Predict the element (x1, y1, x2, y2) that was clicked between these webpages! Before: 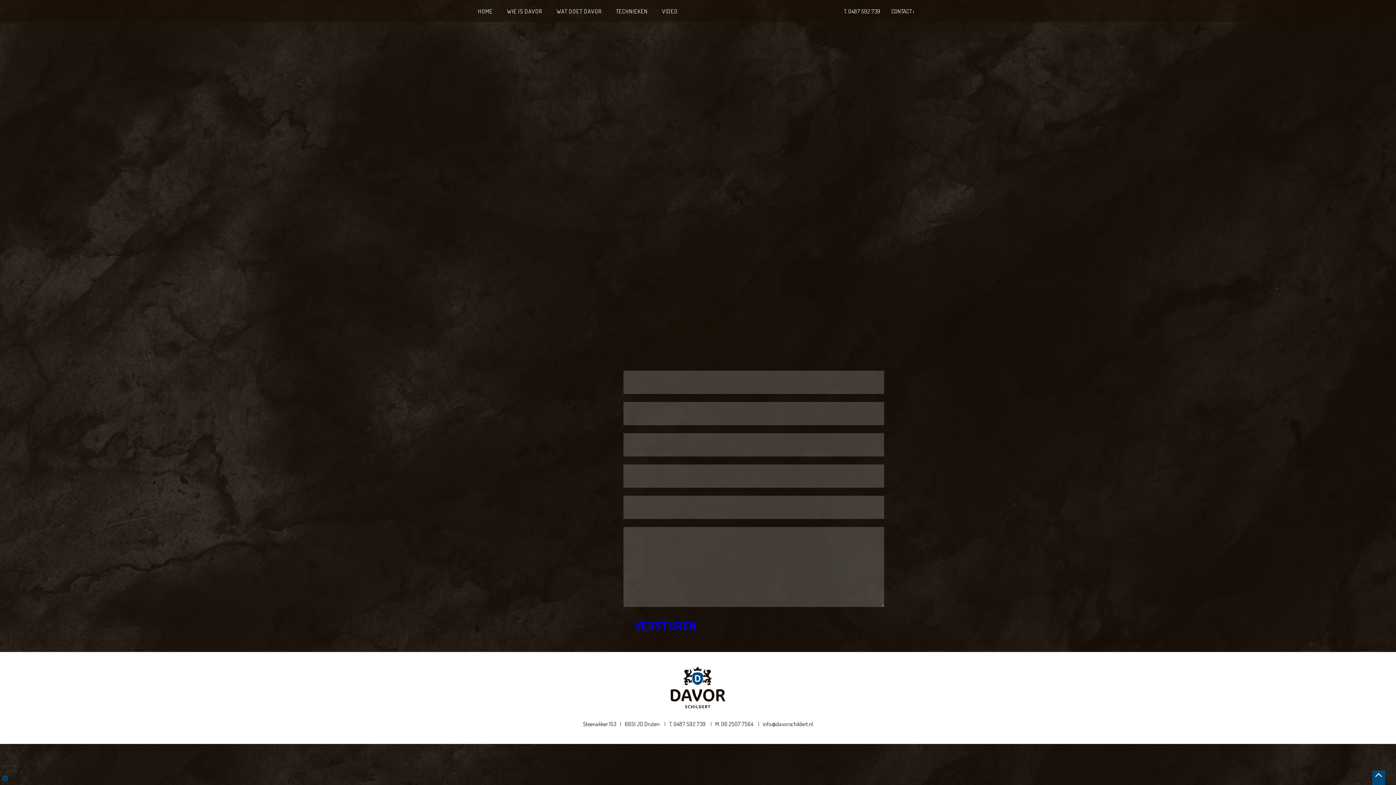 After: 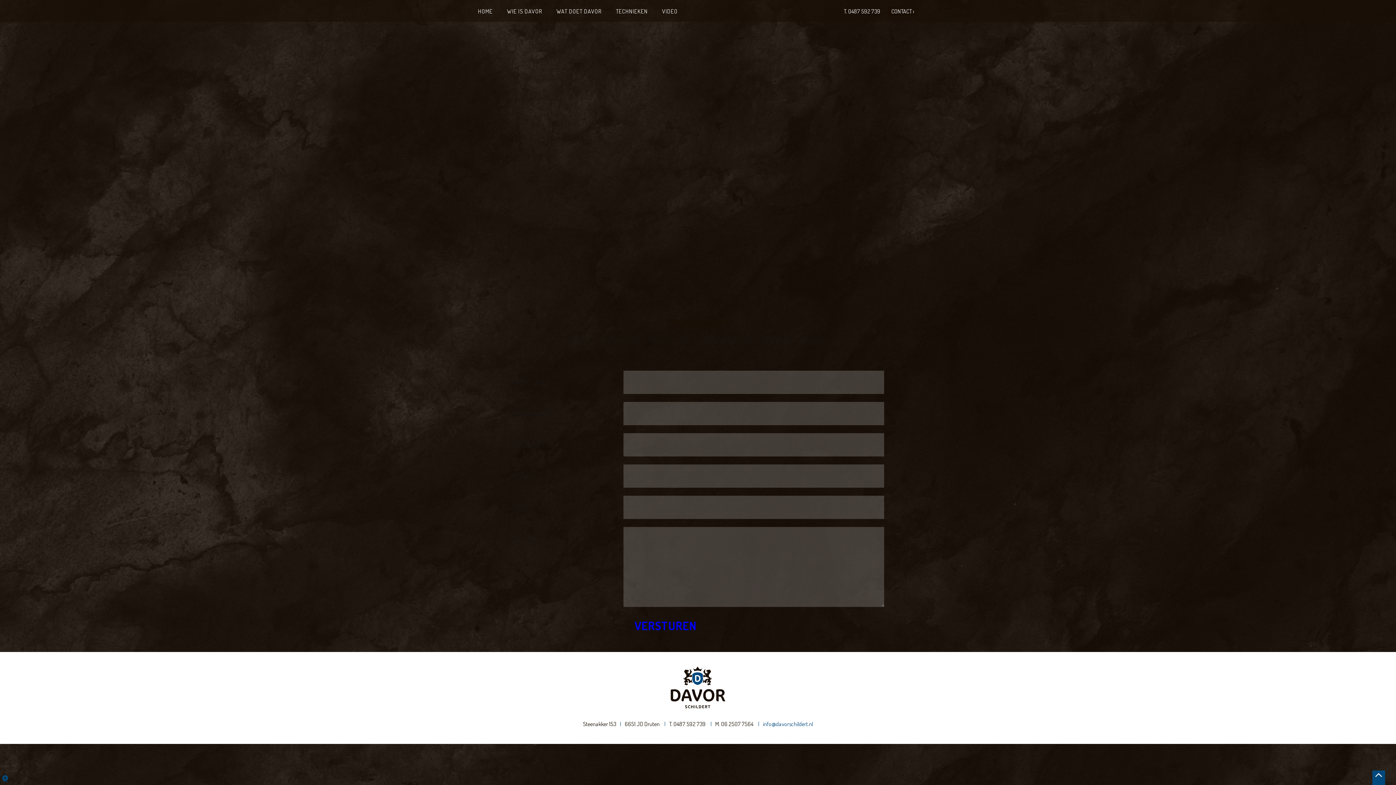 Action: bbox: (763, 720, 813, 727) label: info@davorschildert.nl